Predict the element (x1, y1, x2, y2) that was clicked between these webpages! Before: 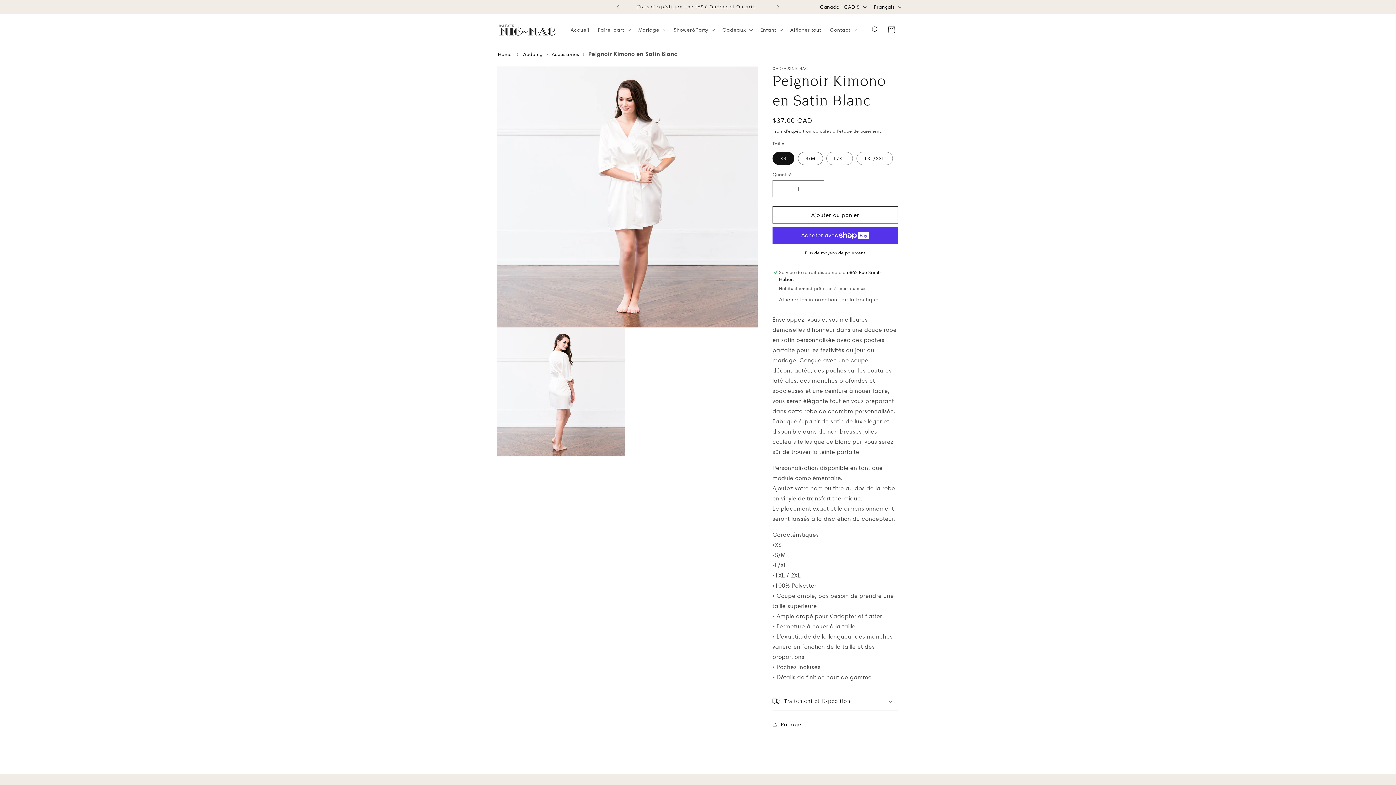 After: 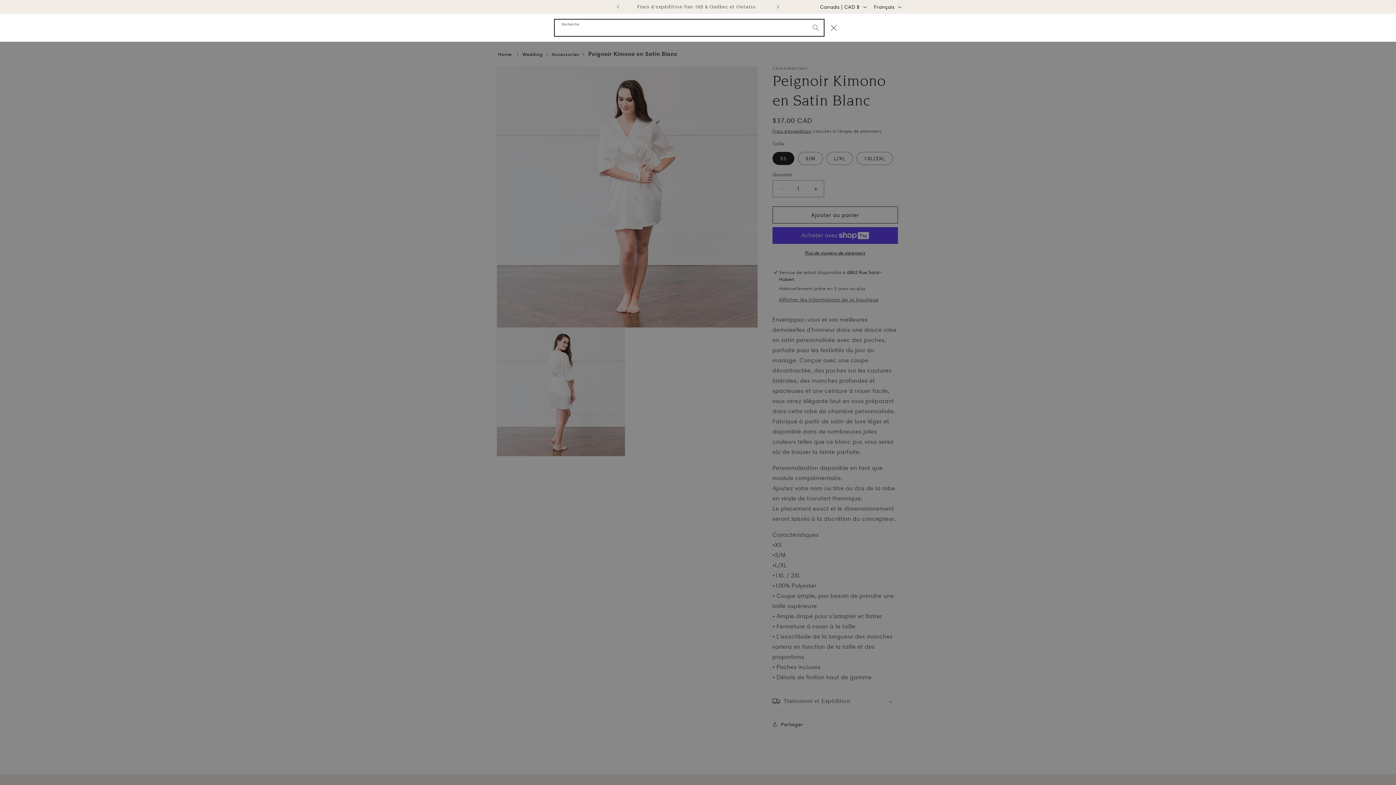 Action: label: Recherche bbox: (867, 21, 883, 37)